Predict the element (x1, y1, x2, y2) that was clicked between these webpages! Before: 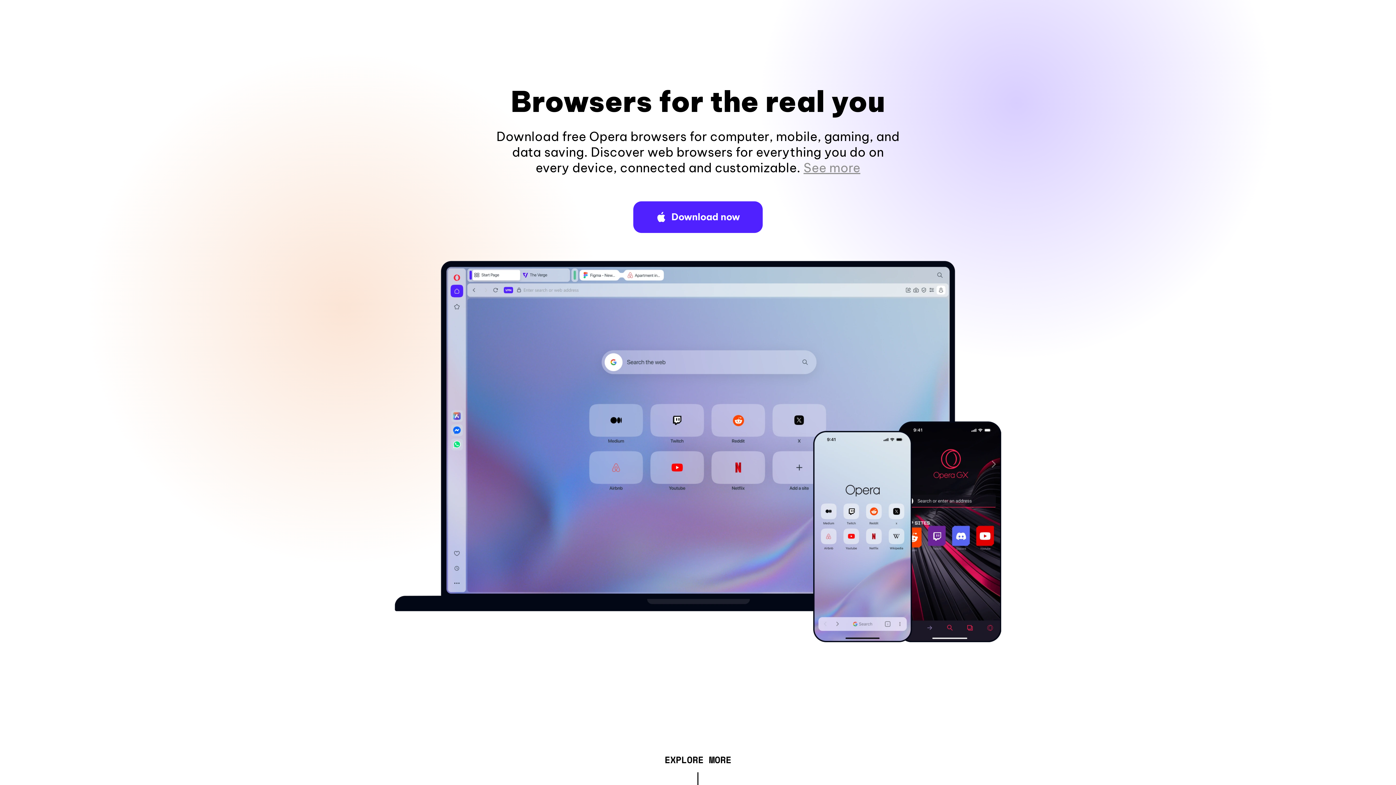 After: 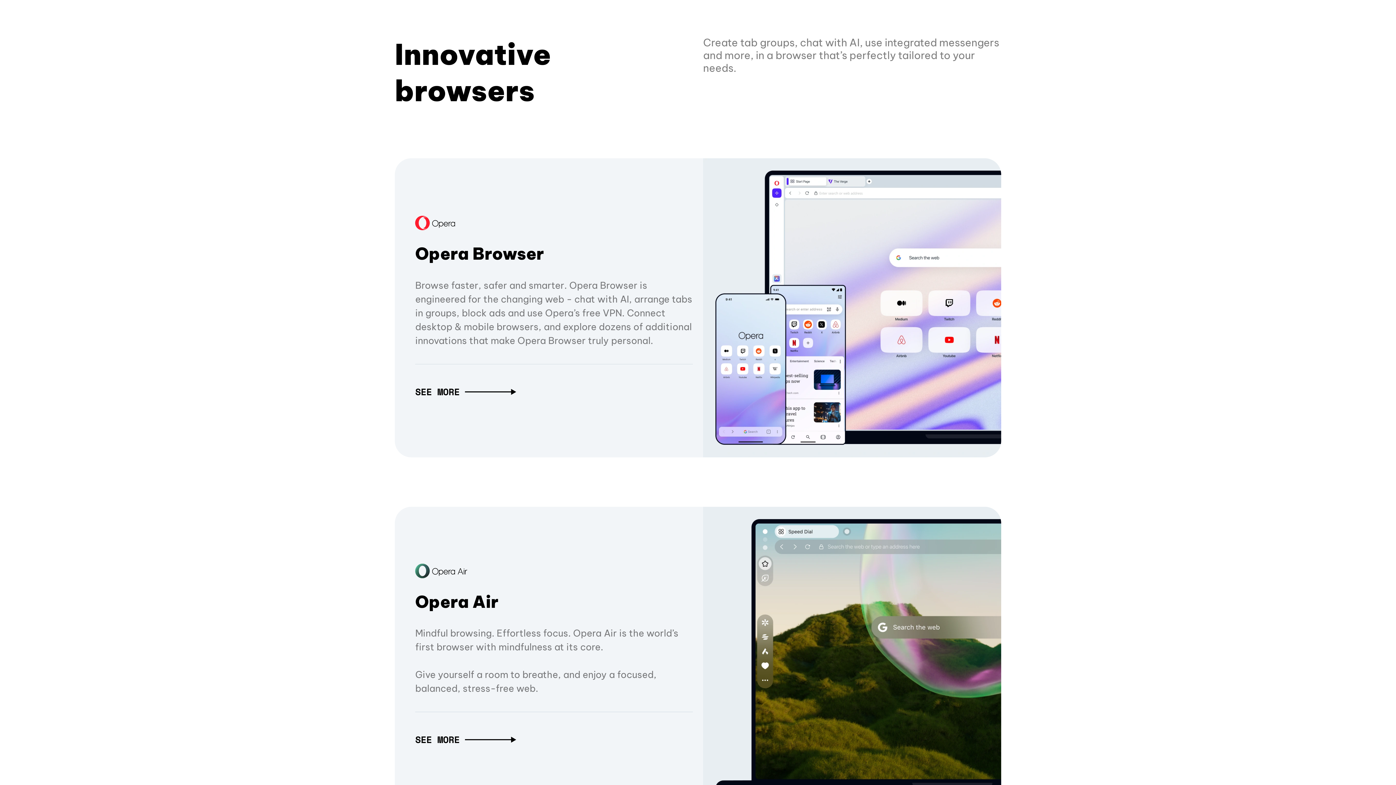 Action: bbox: (664, 757, 731, 765) label: EXPLORE MORE